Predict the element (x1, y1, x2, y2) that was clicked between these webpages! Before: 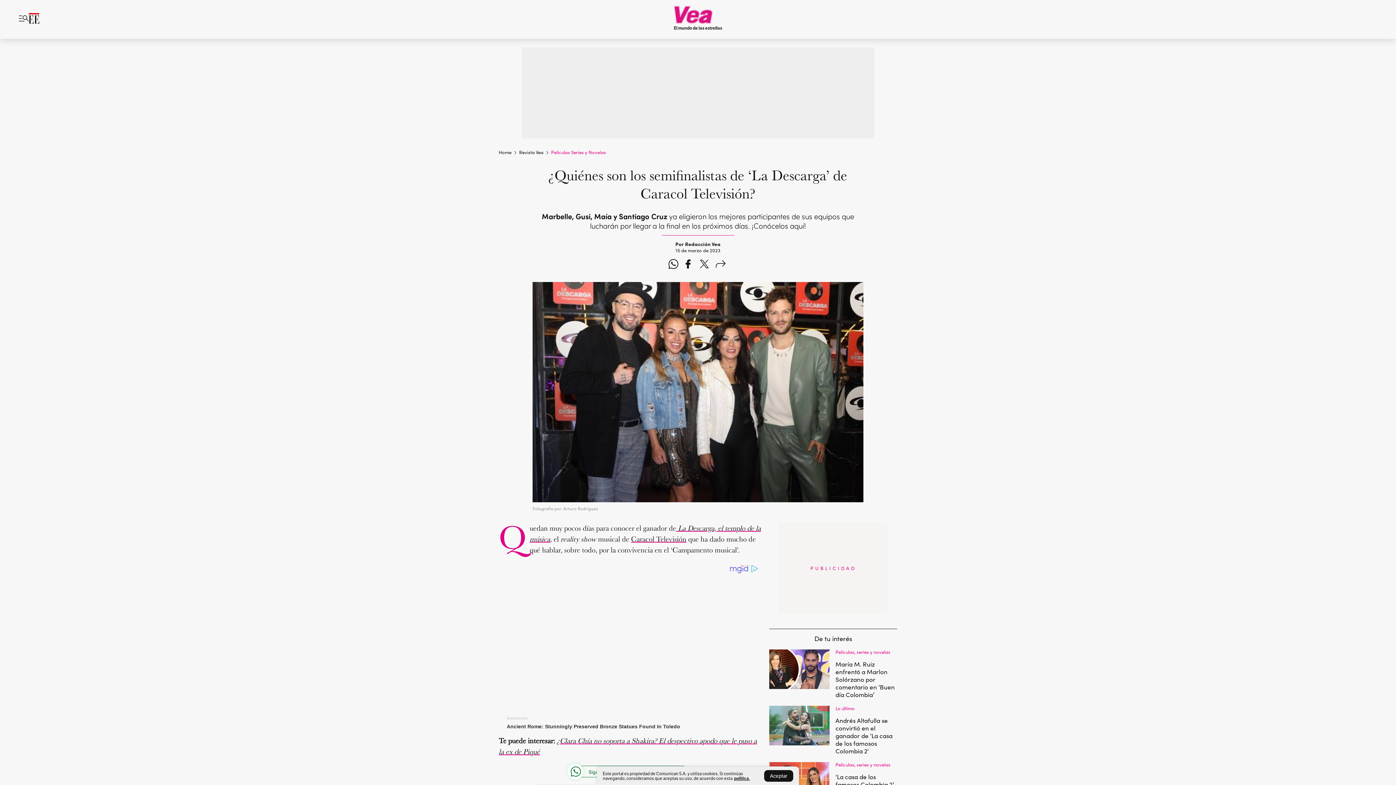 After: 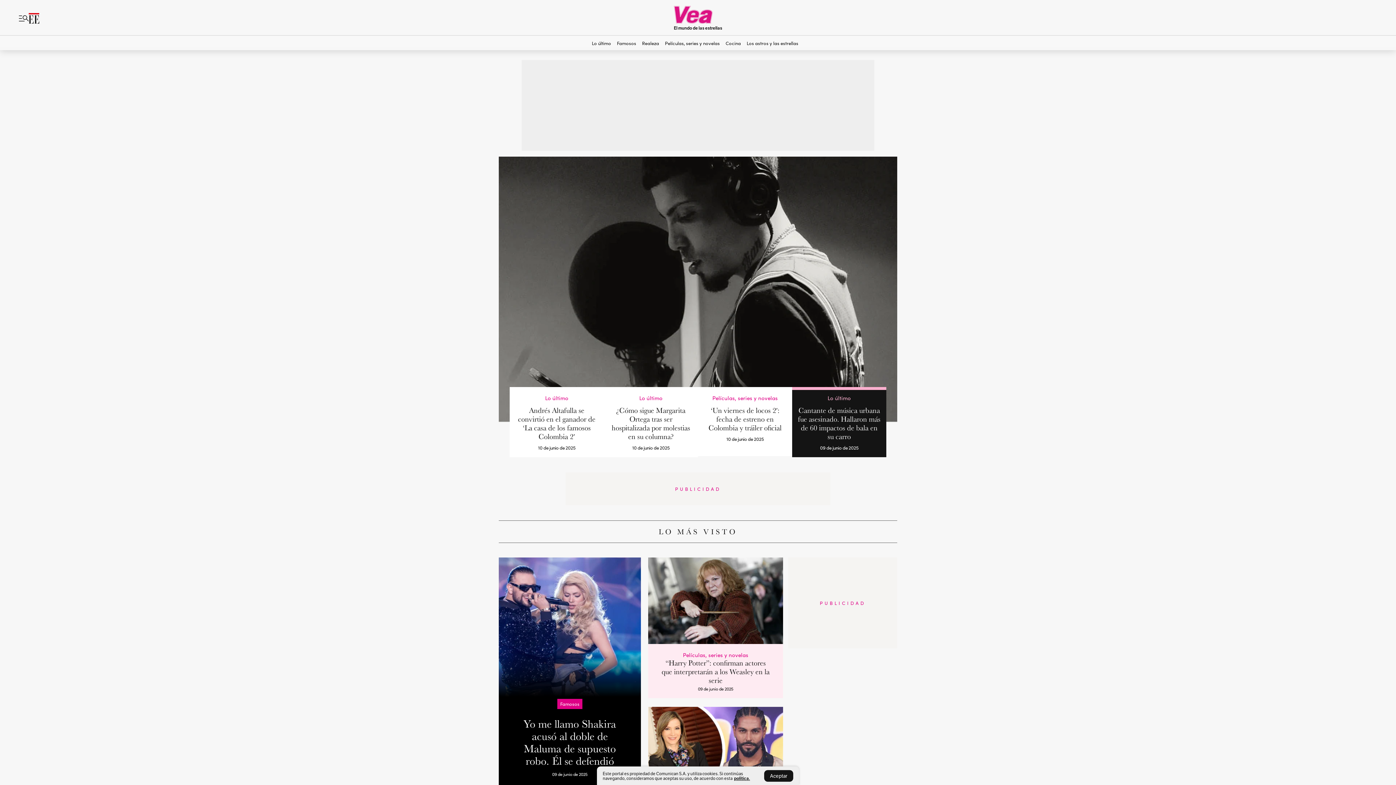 Action: bbox: (519, 147, 543, 157) label: Revista Vea